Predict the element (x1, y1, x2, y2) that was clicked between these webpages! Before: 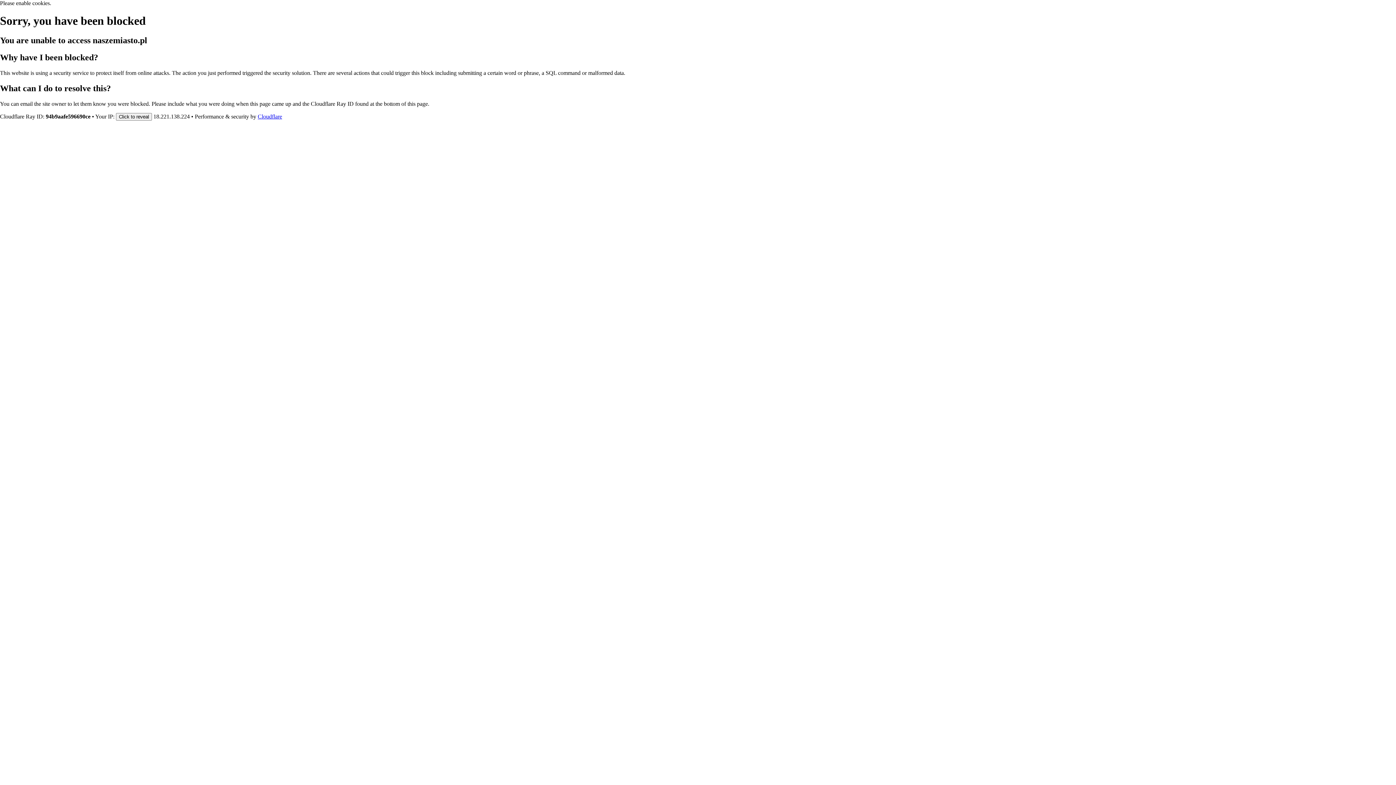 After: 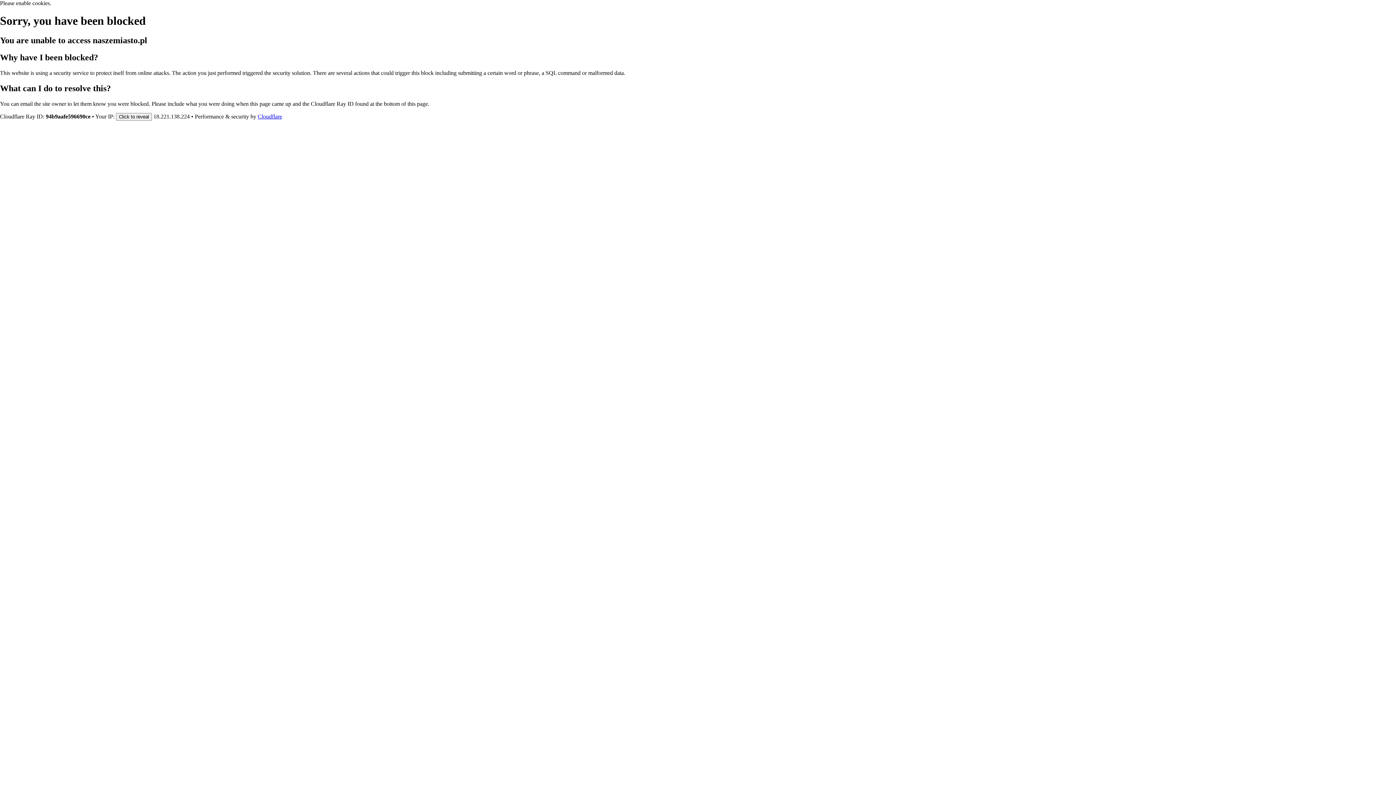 Action: bbox: (257, 113, 282, 119) label: Cloudflare